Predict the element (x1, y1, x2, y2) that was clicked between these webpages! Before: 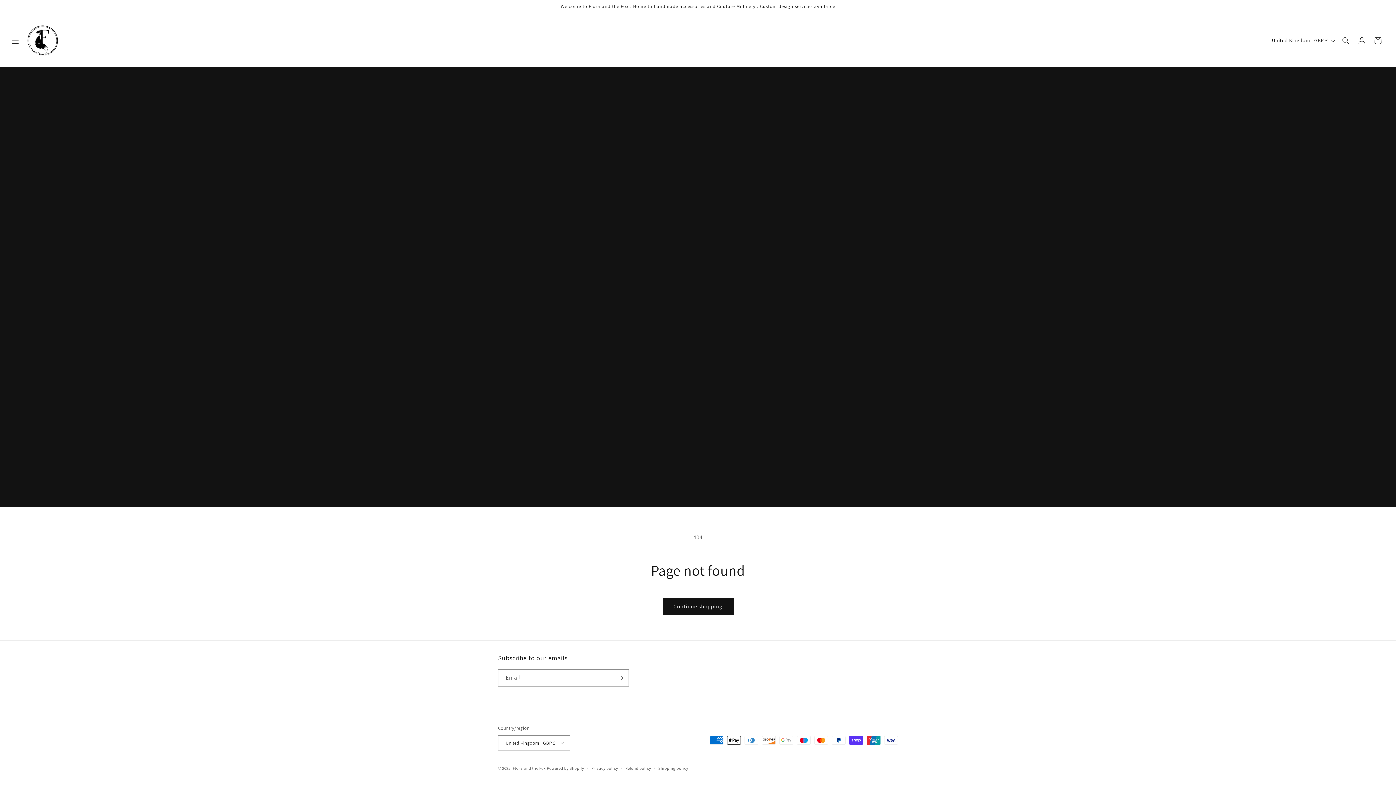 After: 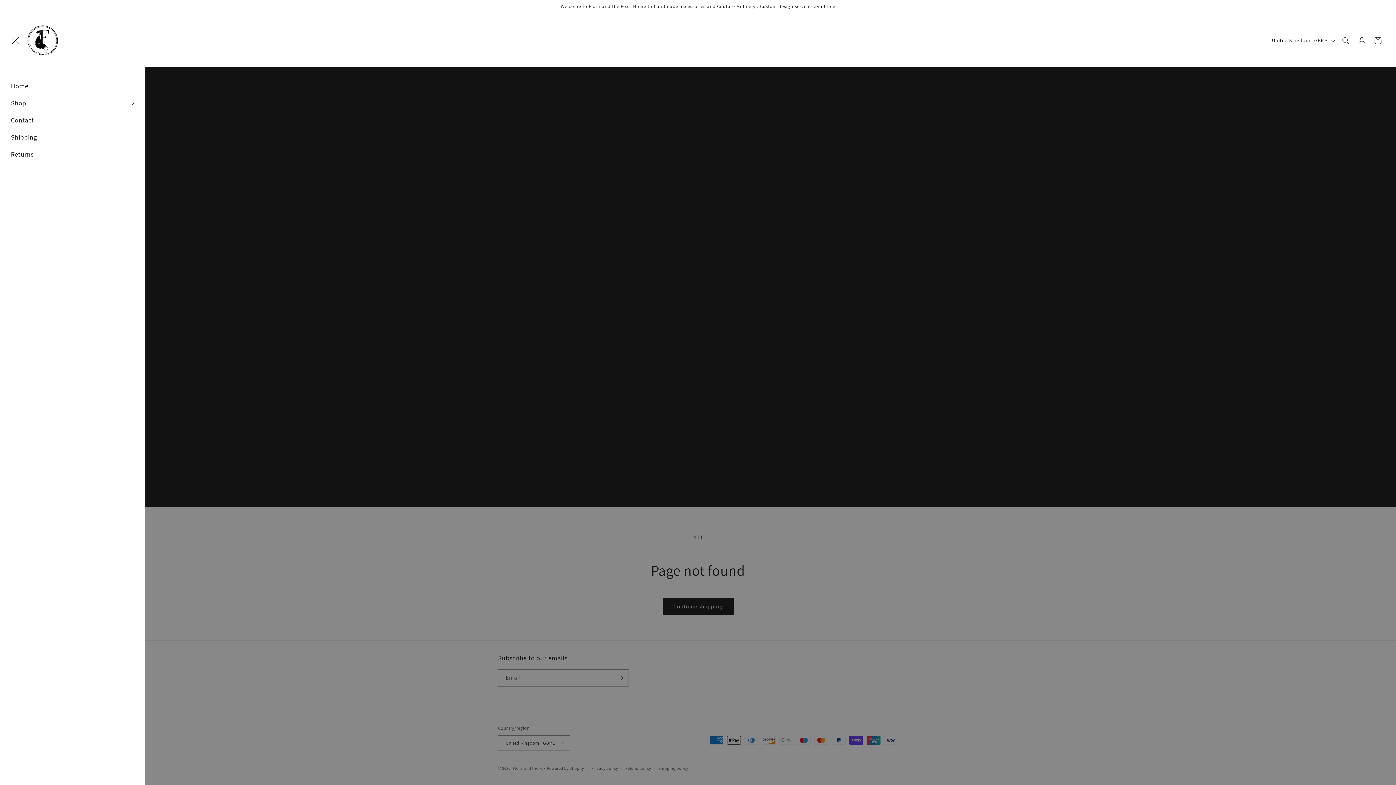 Action: label: Menu bbox: (7, 32, 23, 48)